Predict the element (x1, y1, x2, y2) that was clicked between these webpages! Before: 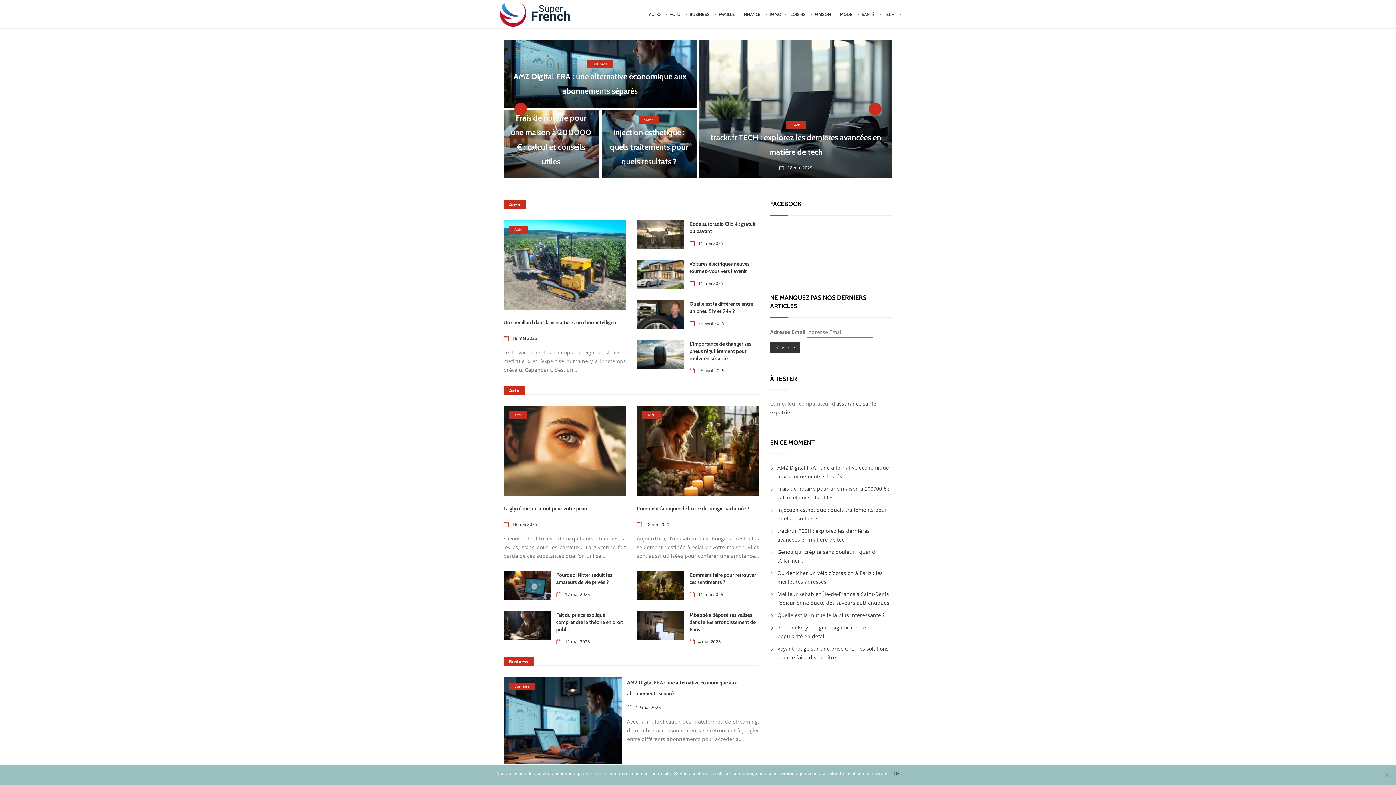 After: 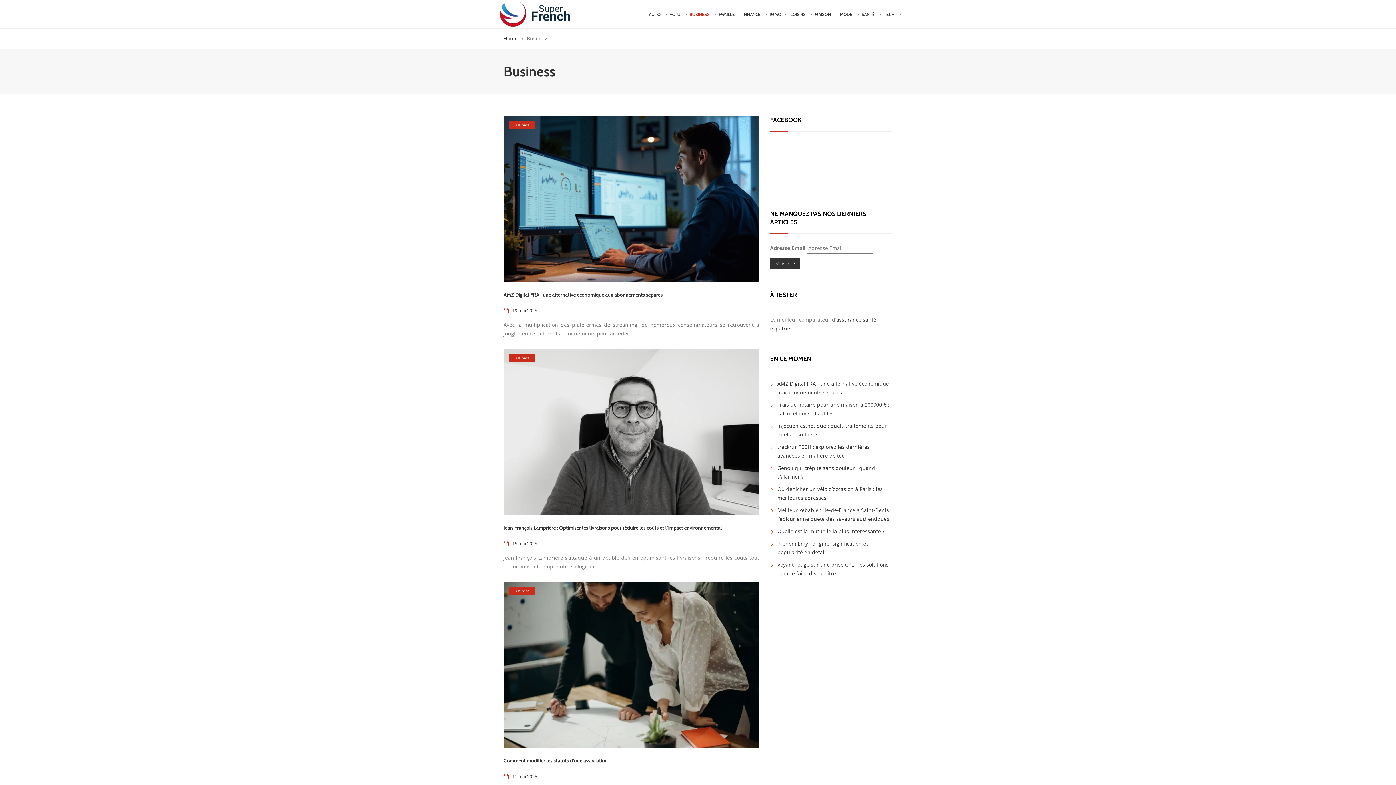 Action: bbox: (587, 60, 613, 67) label: Business